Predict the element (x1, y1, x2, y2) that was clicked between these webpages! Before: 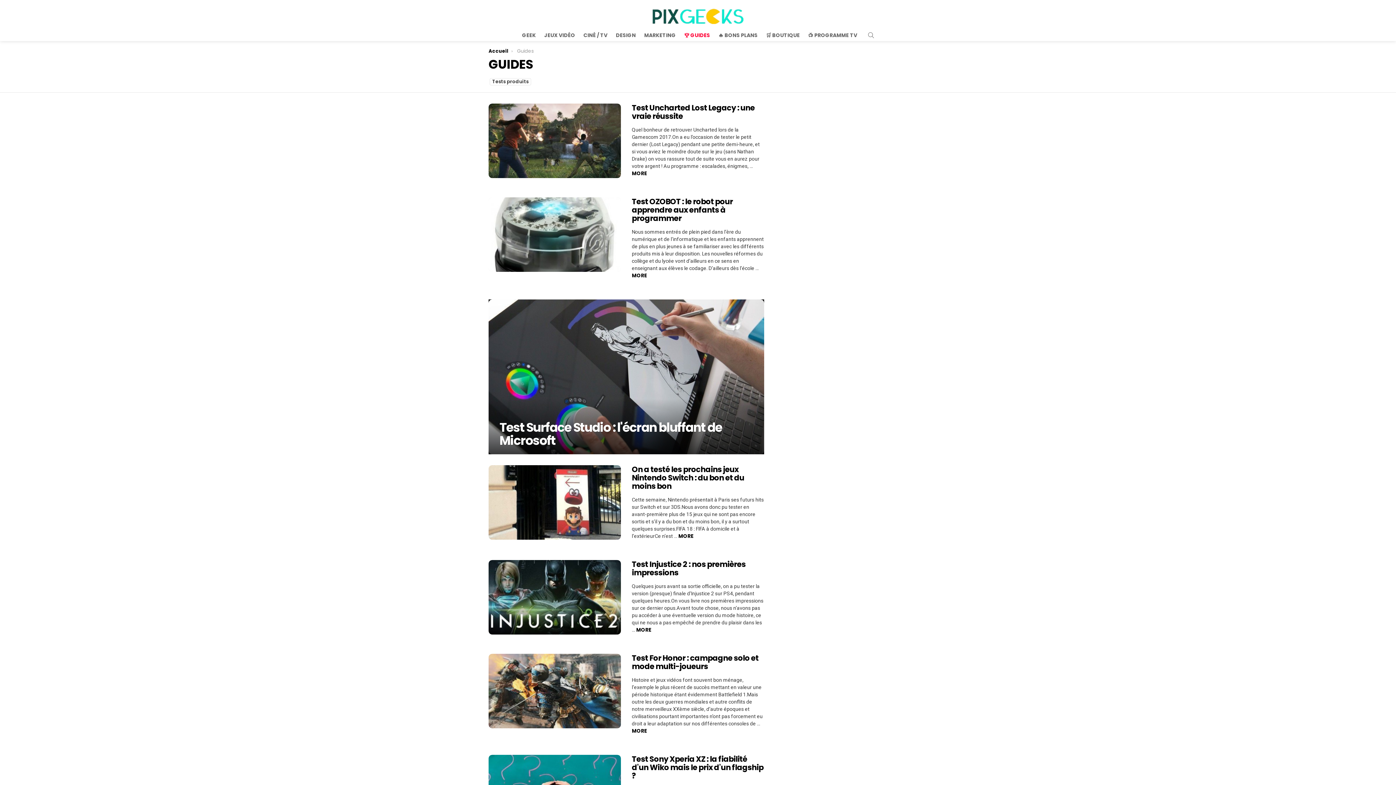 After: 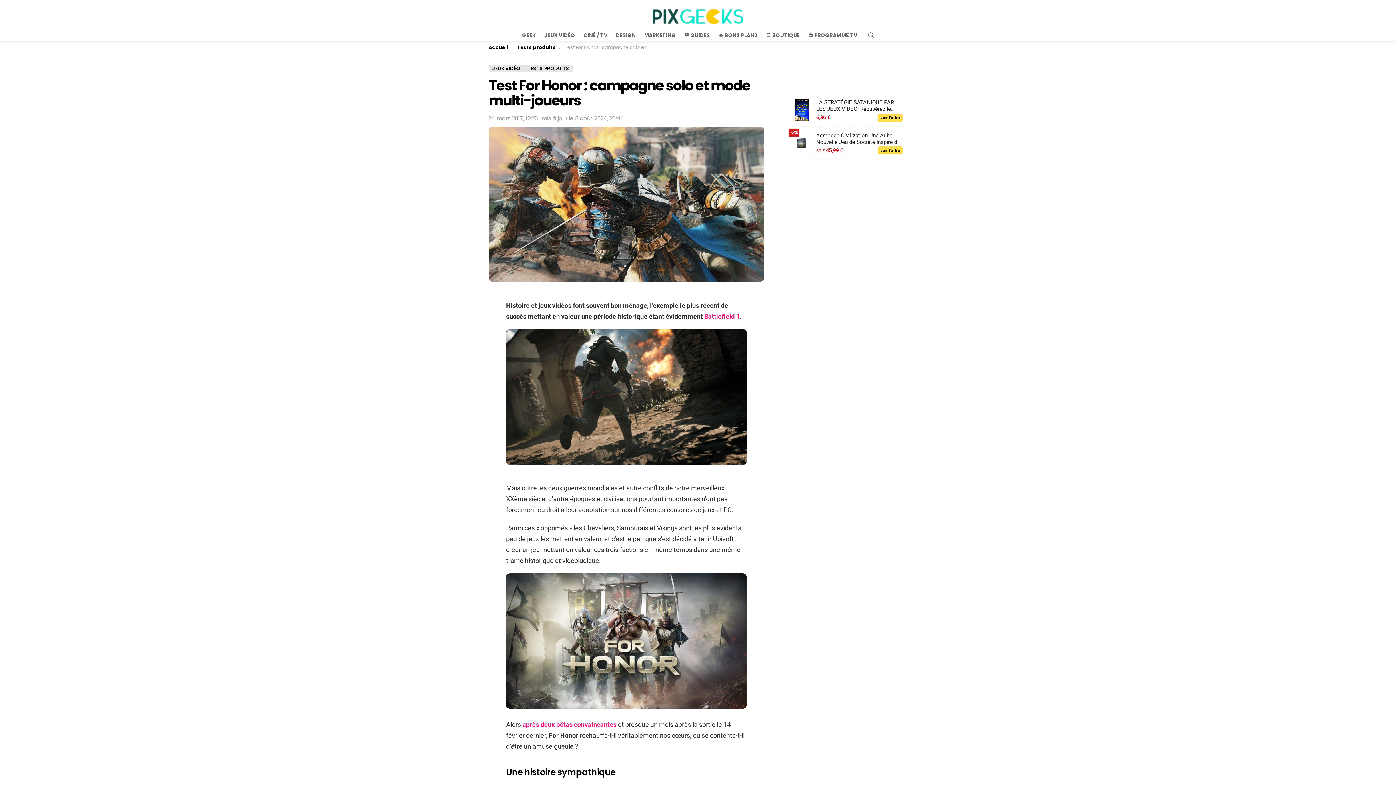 Action: label: Test For Honor : campagne solo et mode multi-joueurs bbox: (632, 653, 758, 672)